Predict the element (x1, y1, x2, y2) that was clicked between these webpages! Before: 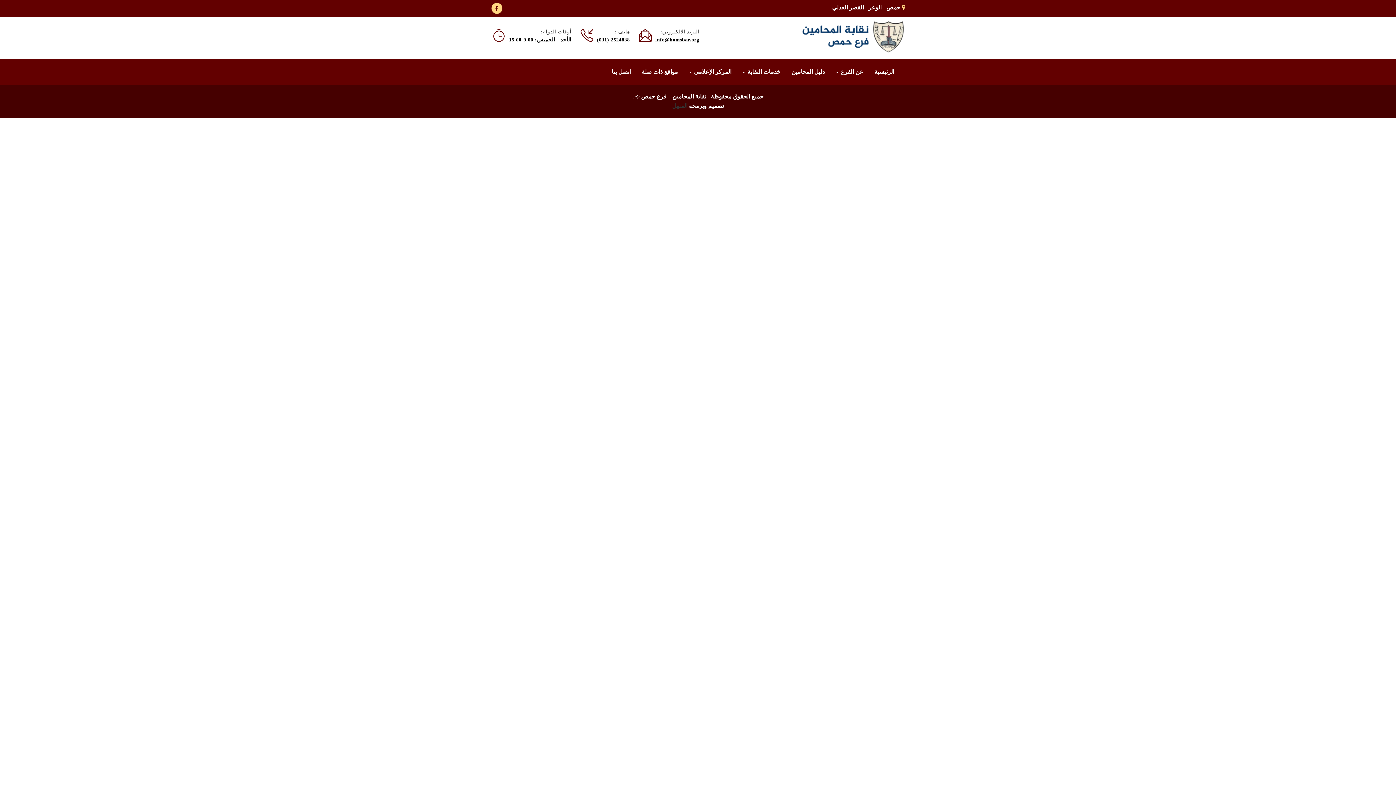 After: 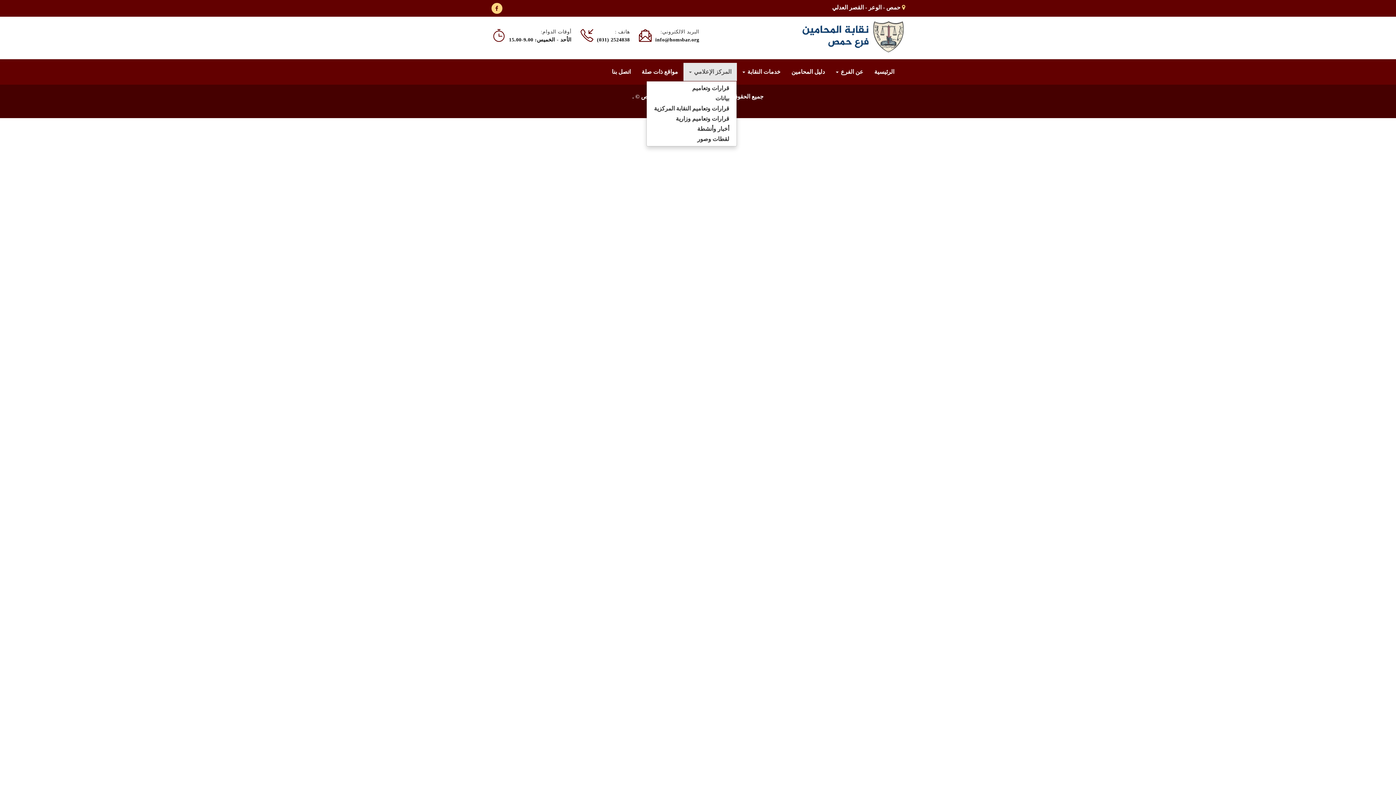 Action: label: المركز الإعلامي  bbox: (683, 62, 737, 81)